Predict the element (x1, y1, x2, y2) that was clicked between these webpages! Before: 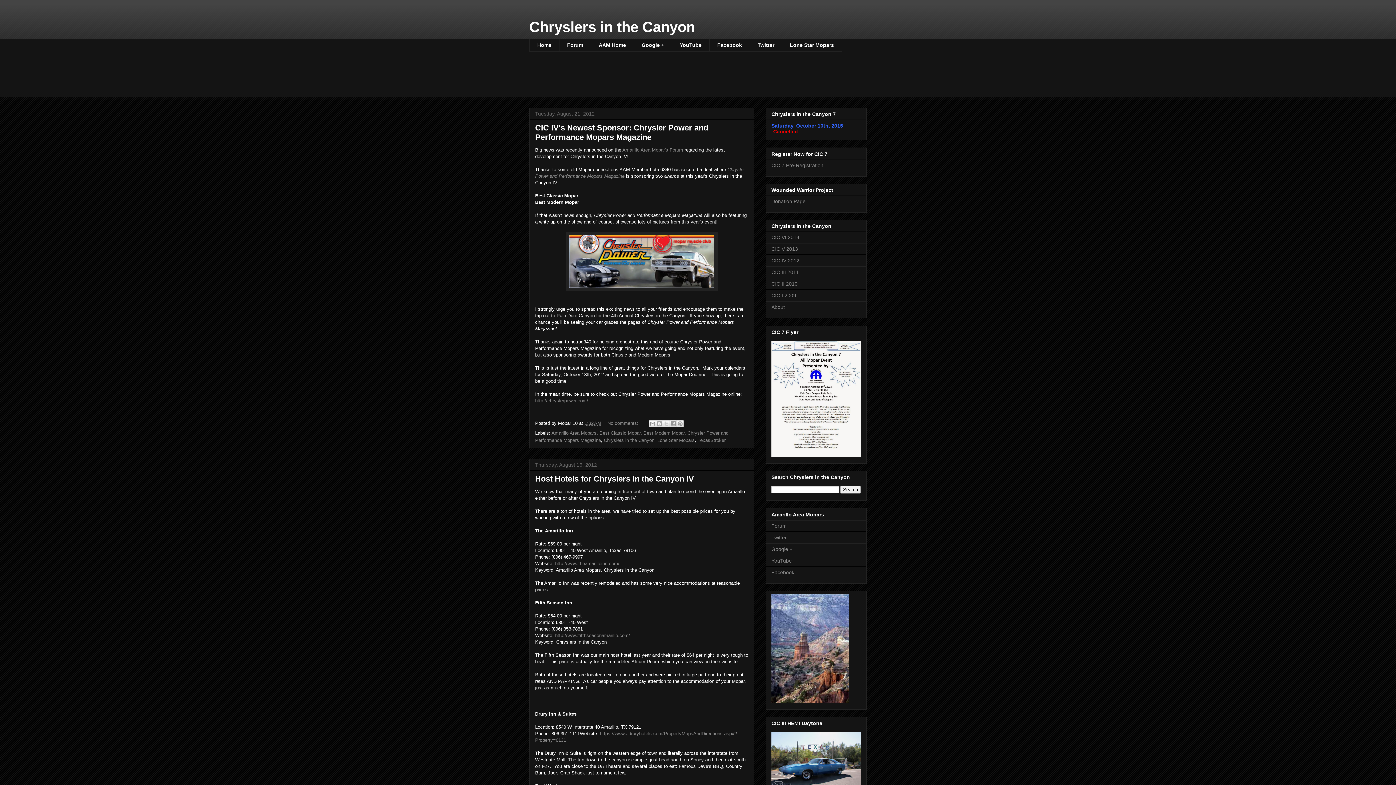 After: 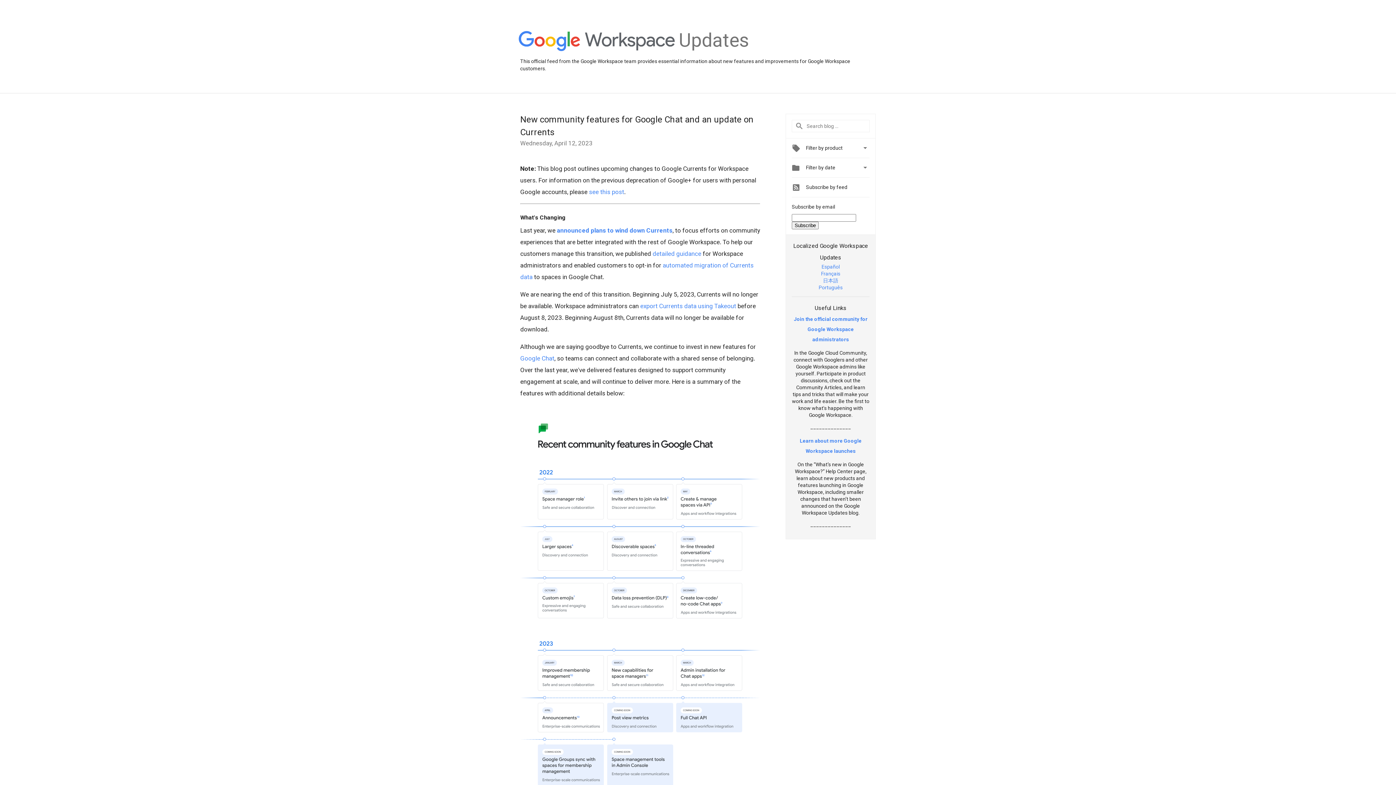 Action: label: Google + bbox: (633, 38, 672, 51)